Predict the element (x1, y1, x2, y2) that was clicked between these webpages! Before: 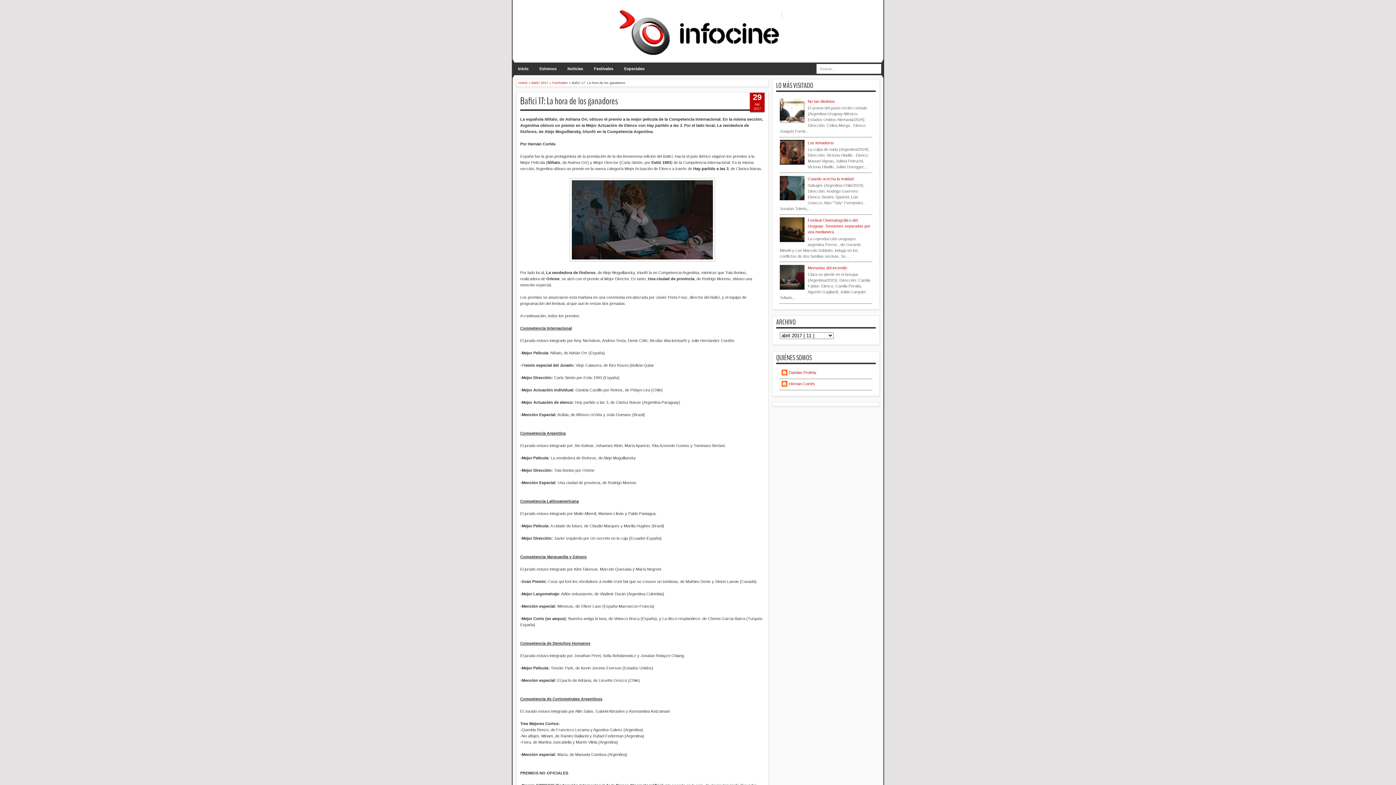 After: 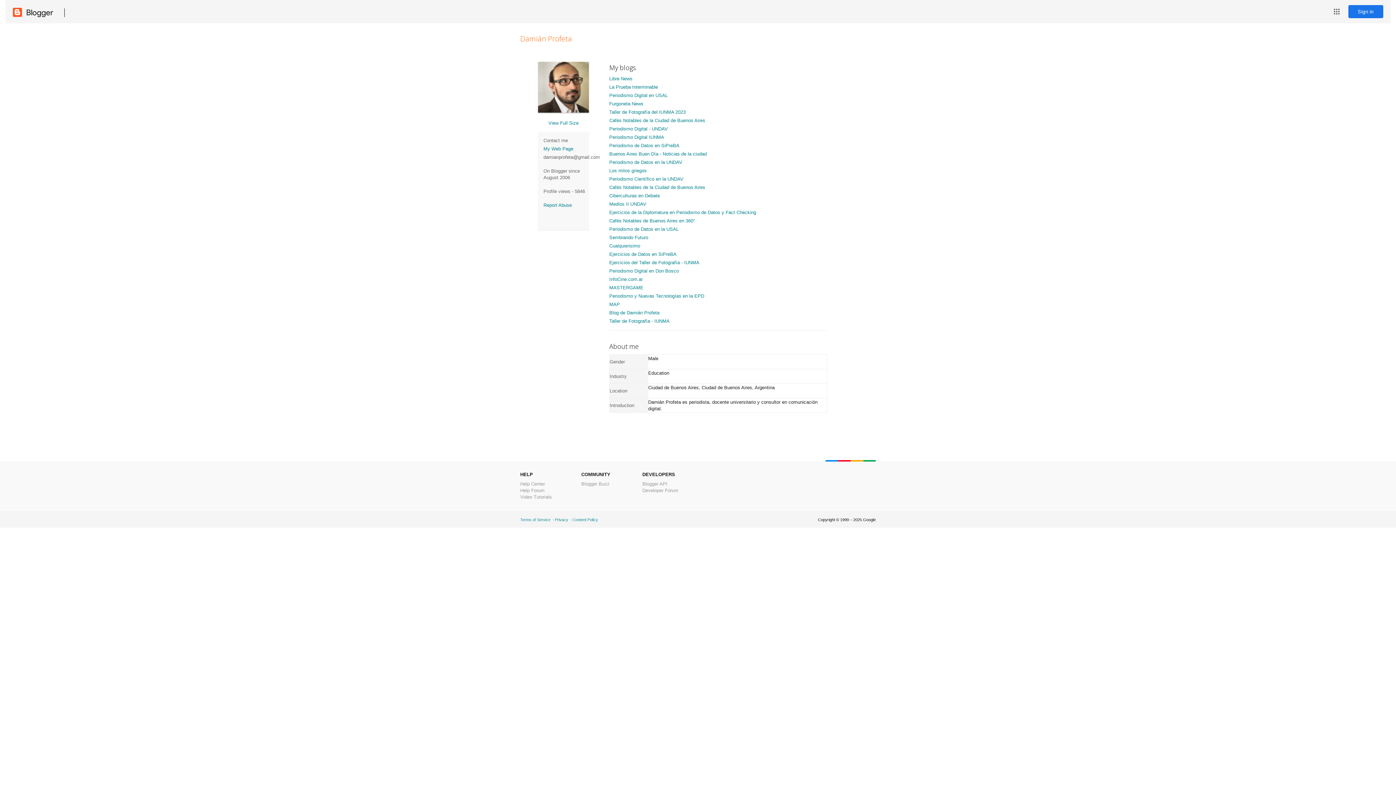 Action: bbox: (781, 369, 816, 377) label: Damián Profeta